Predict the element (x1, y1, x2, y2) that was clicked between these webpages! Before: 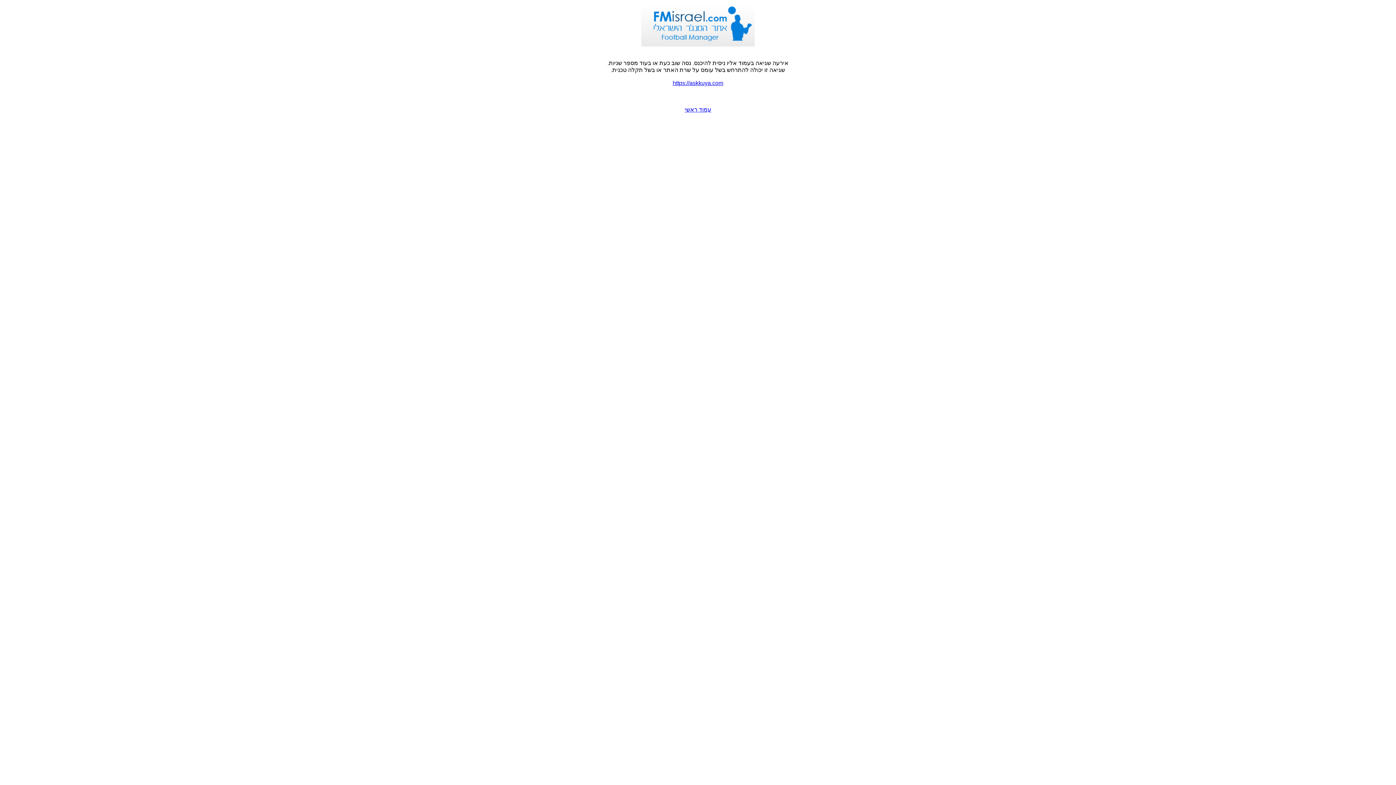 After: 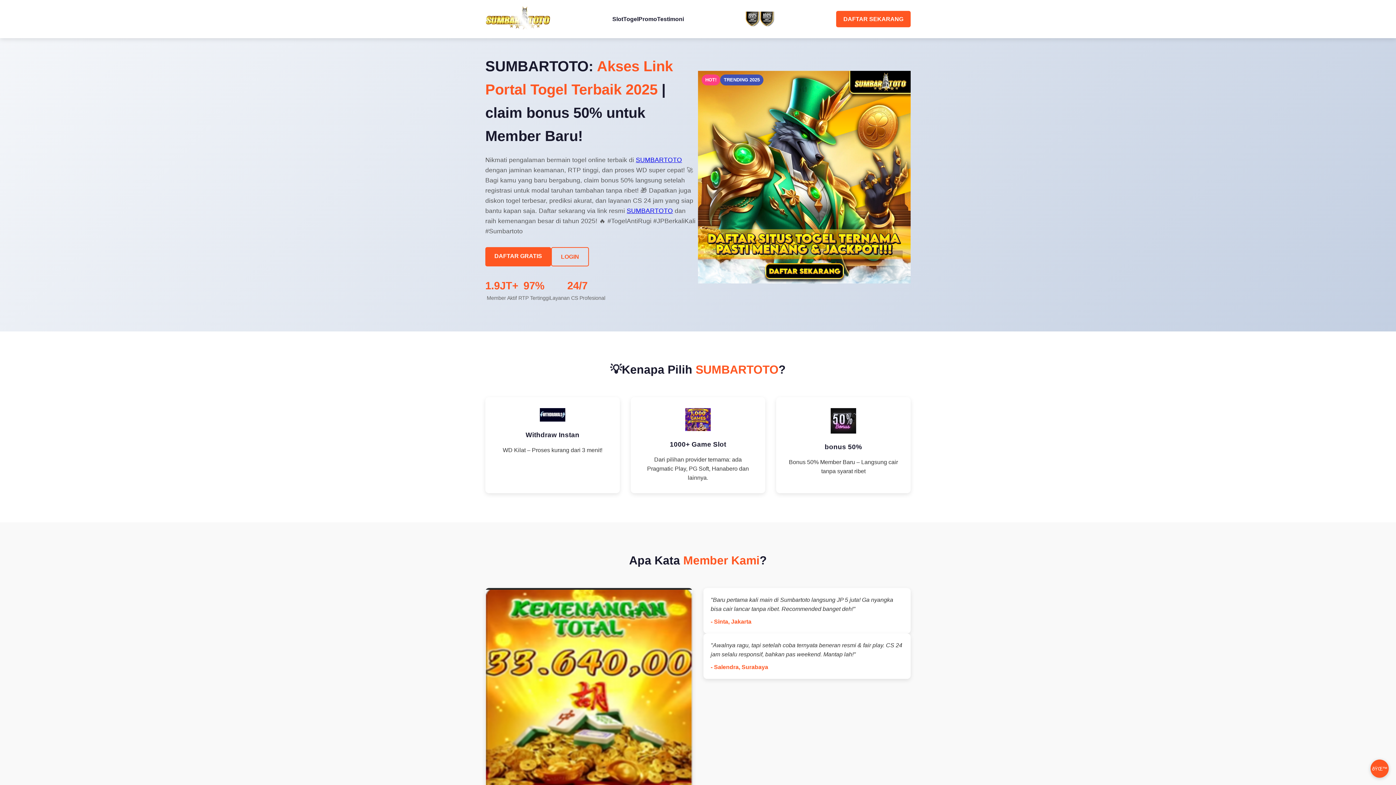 Action: label: https://askkuya.com bbox: (672, 80, 723, 86)